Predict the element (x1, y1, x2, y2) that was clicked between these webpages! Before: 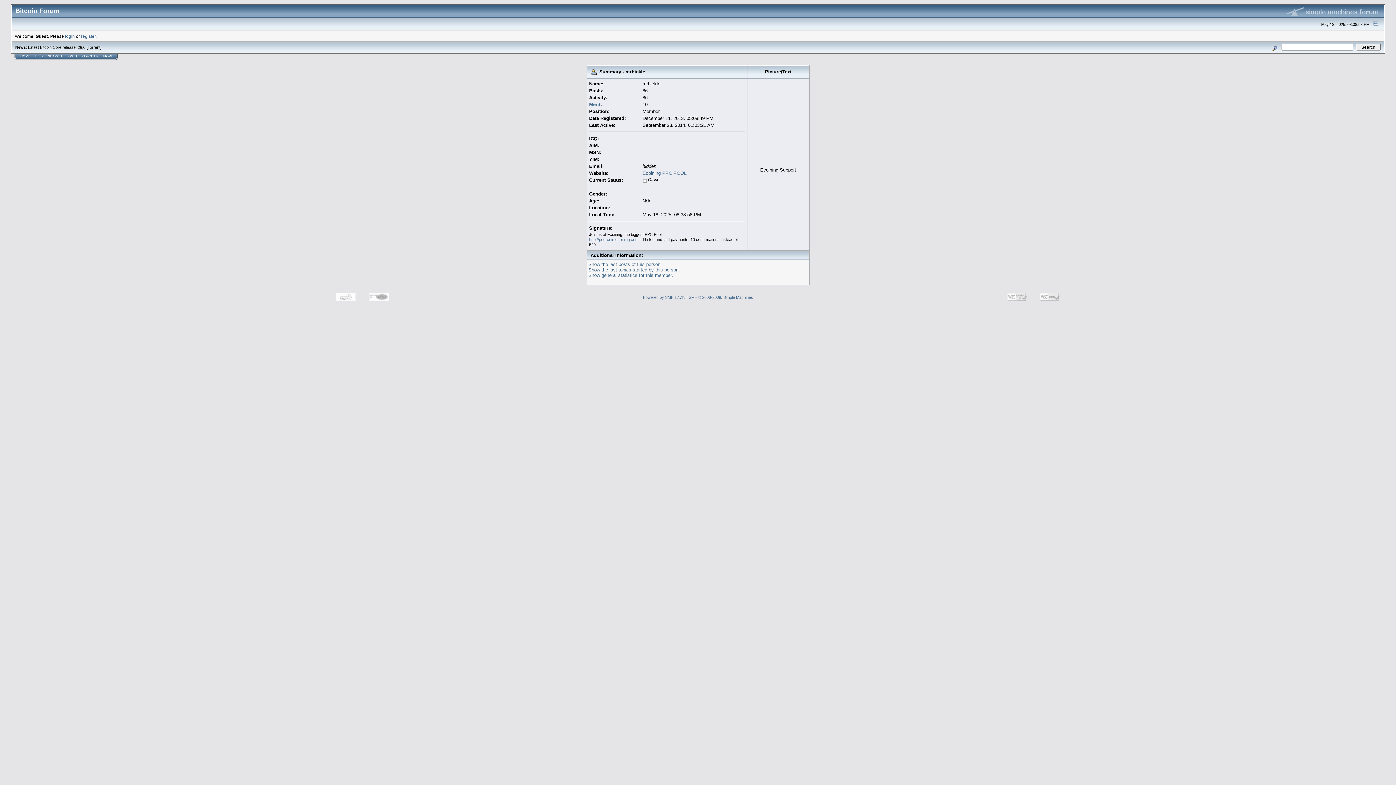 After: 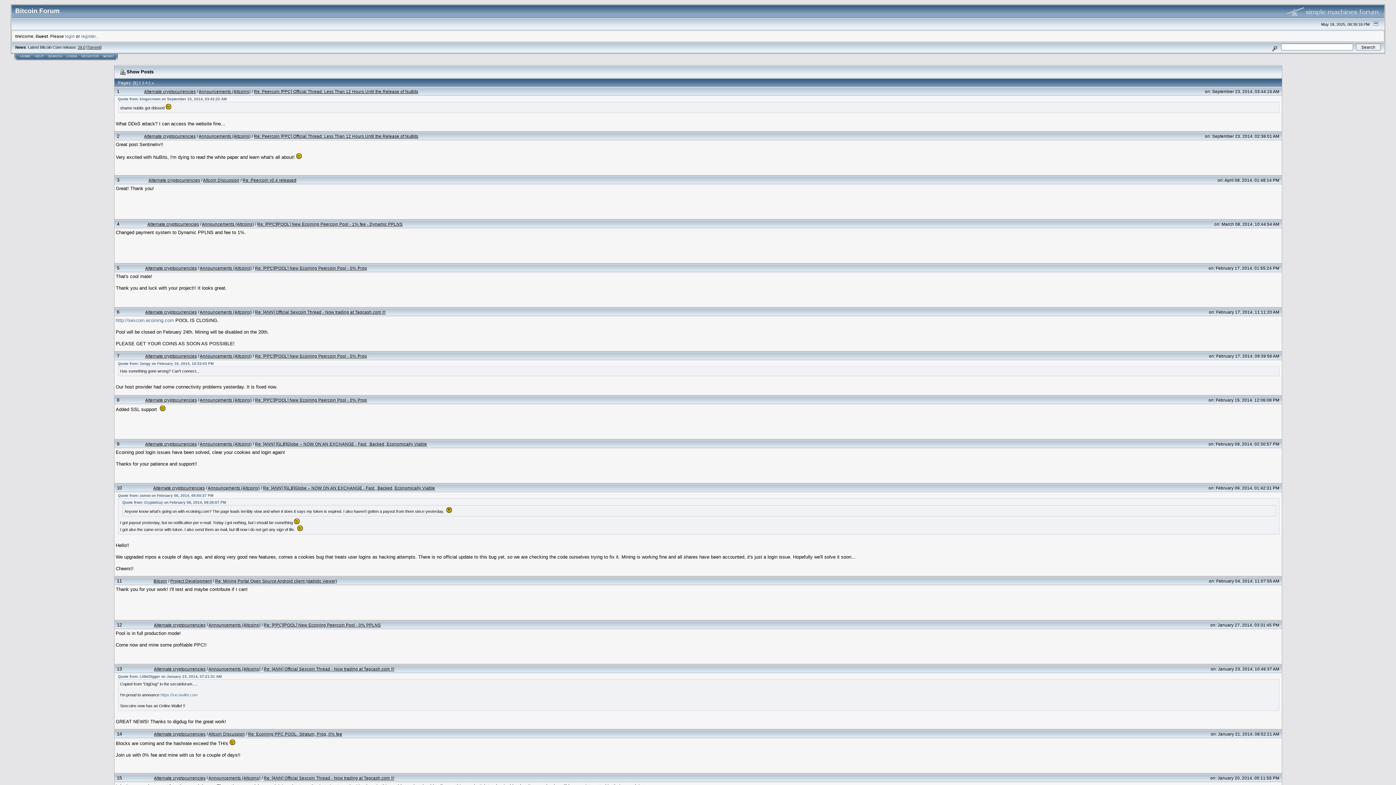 Action: label: Show the last posts of this person. bbox: (588, 261, 662, 267)